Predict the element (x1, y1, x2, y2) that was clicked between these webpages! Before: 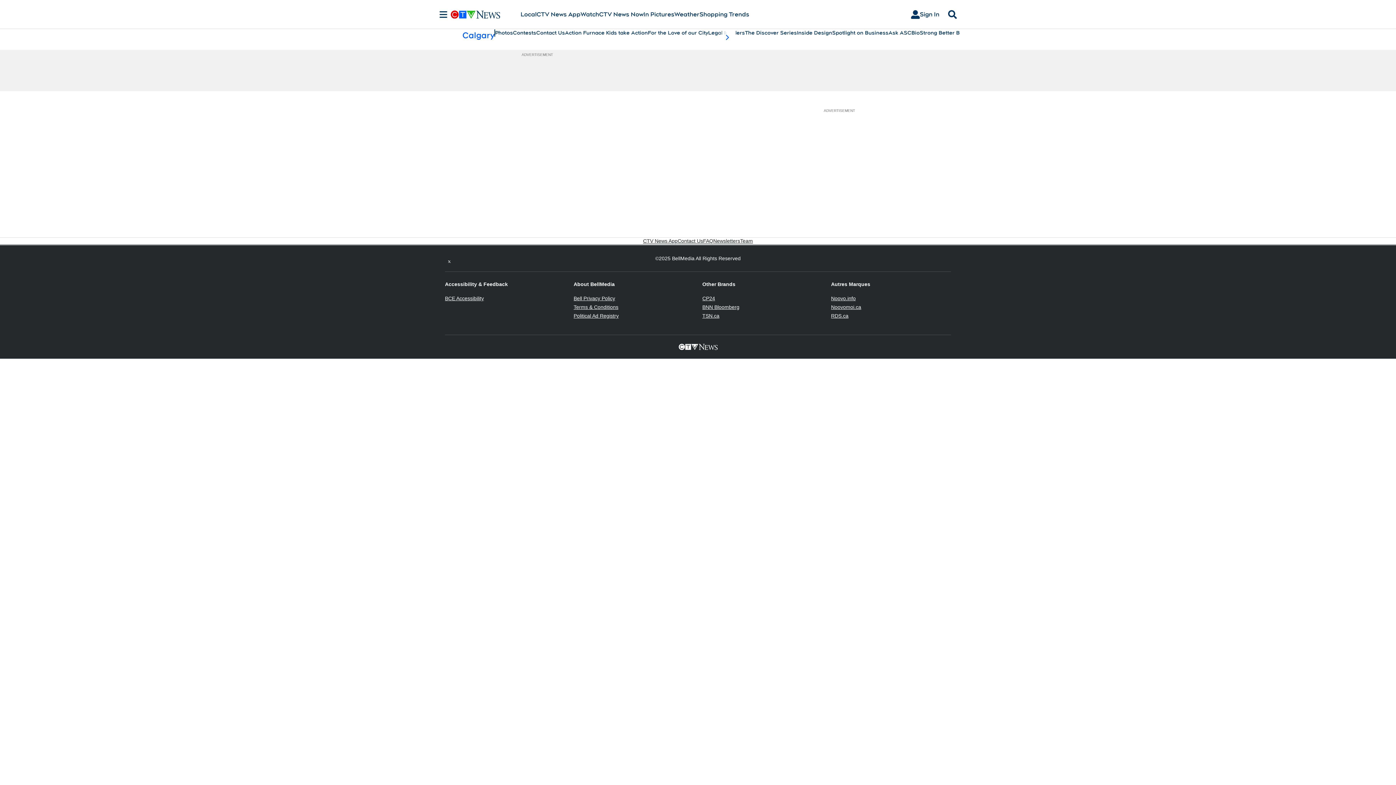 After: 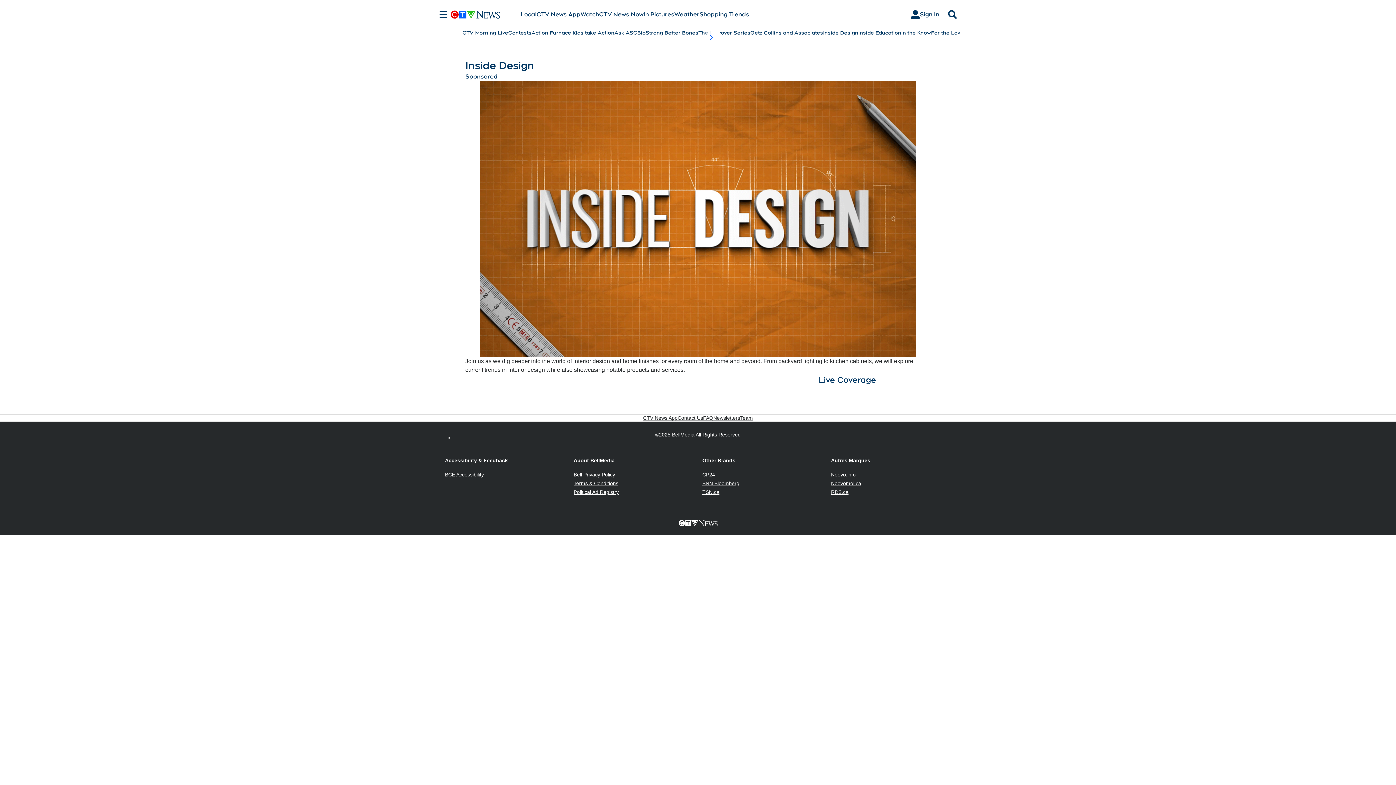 Action: label: Inside Design bbox: (797, 29, 832, 36)